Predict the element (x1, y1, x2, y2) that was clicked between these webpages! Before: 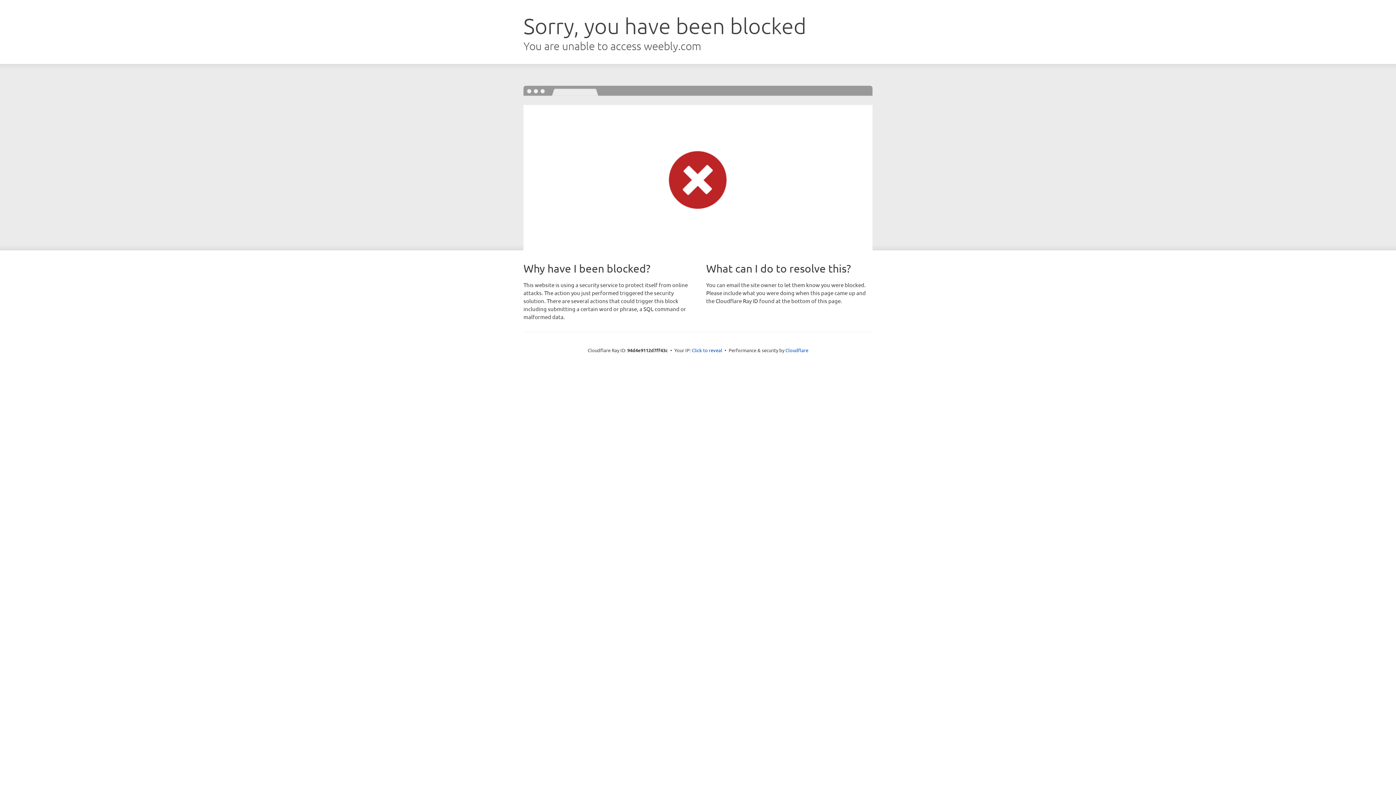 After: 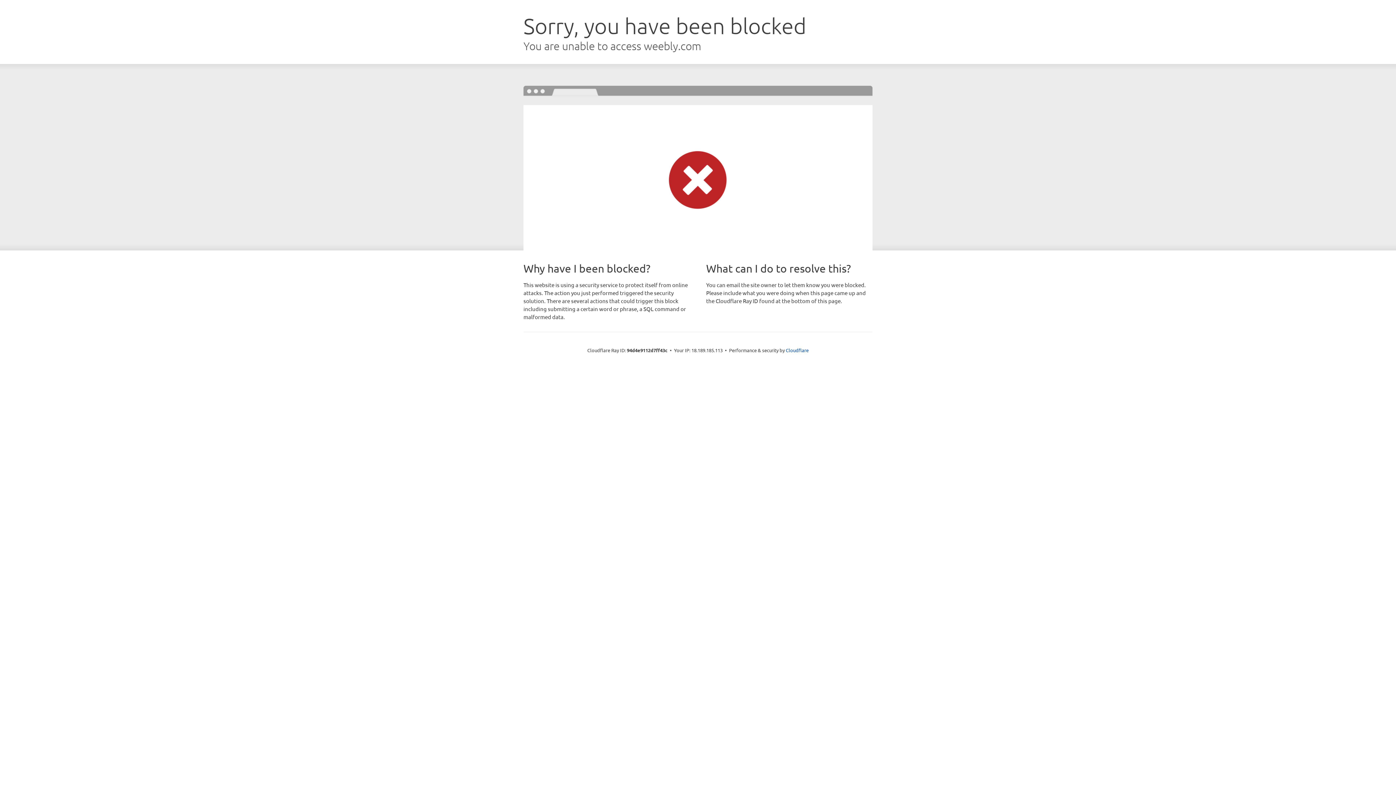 Action: label: Click to reveal bbox: (692, 346, 722, 353)